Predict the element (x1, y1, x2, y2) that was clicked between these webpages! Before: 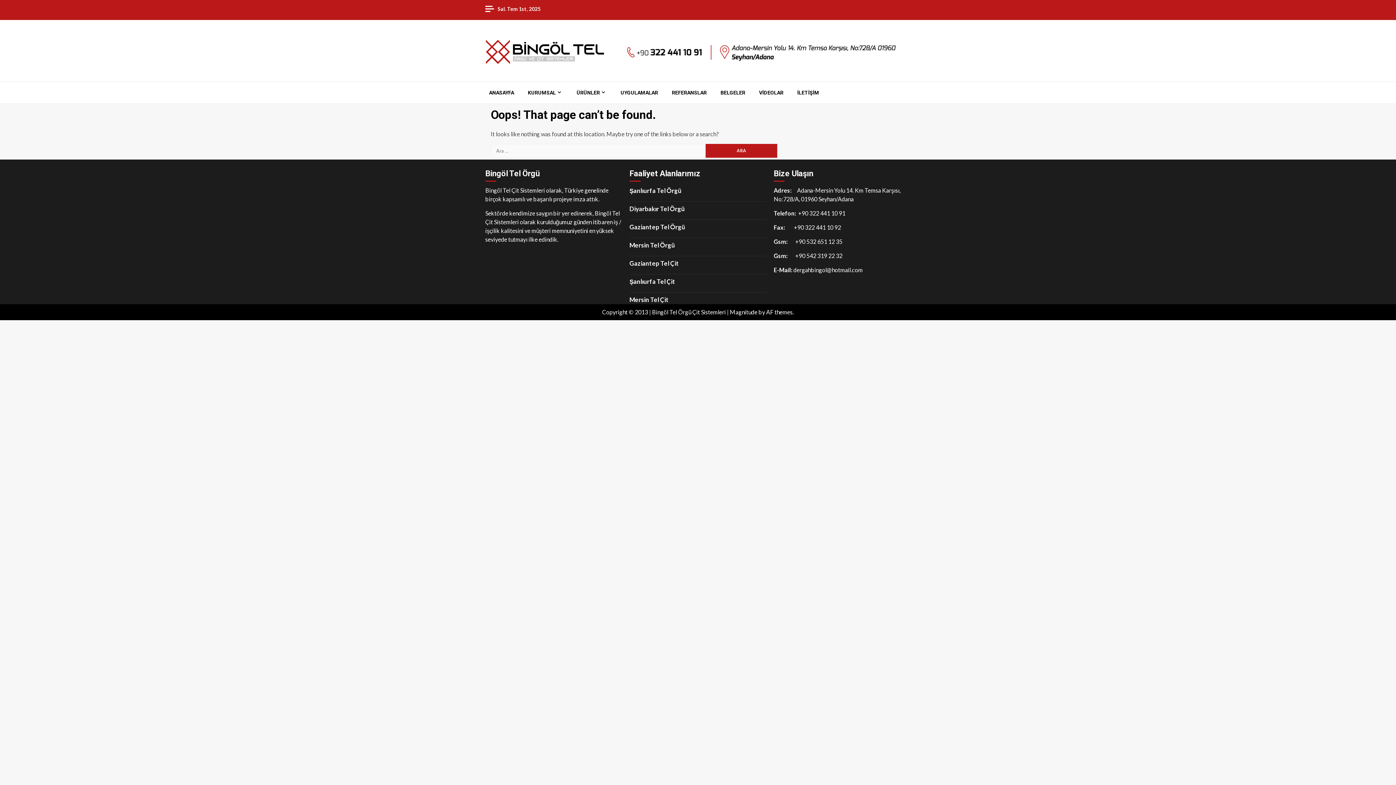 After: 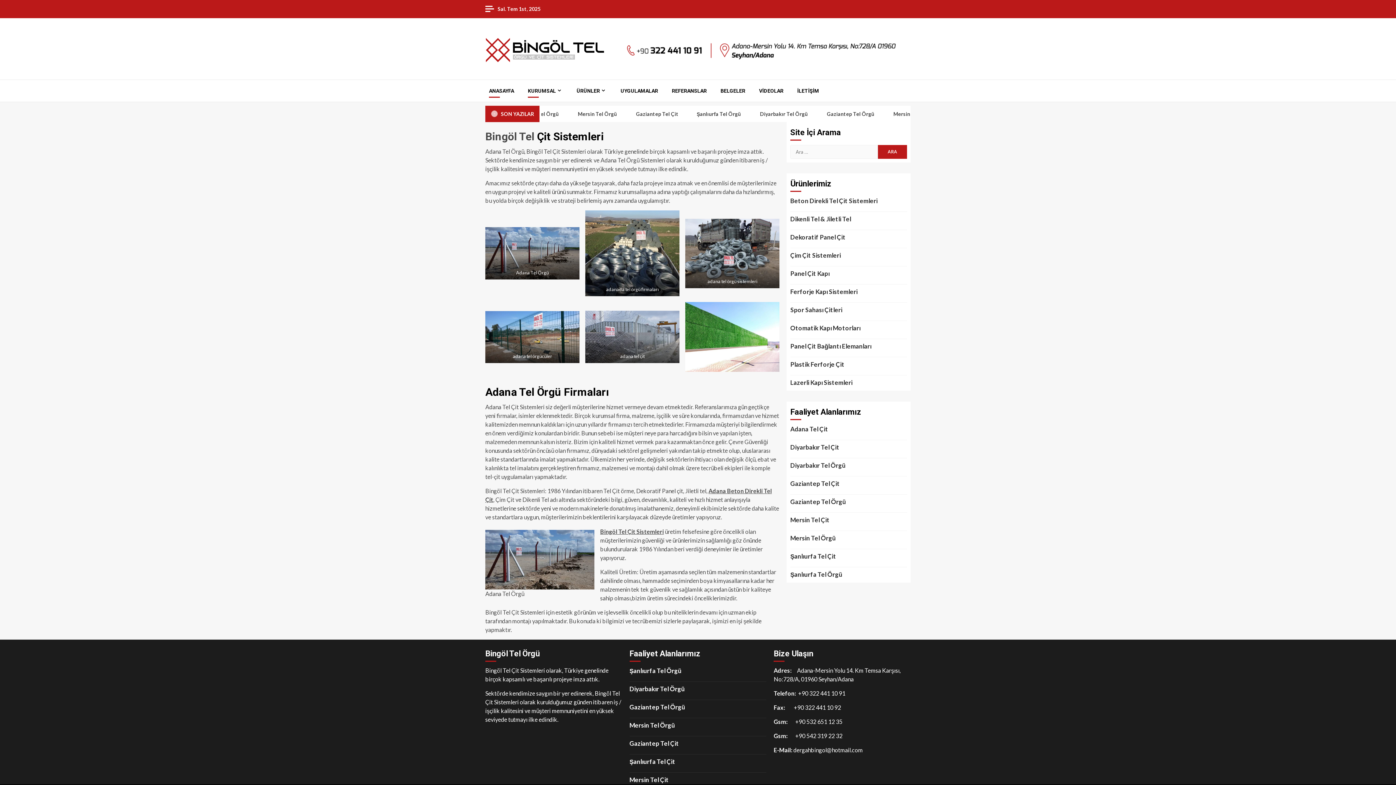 Action: label: ANASAYFA bbox: (489, 89, 514, 96)